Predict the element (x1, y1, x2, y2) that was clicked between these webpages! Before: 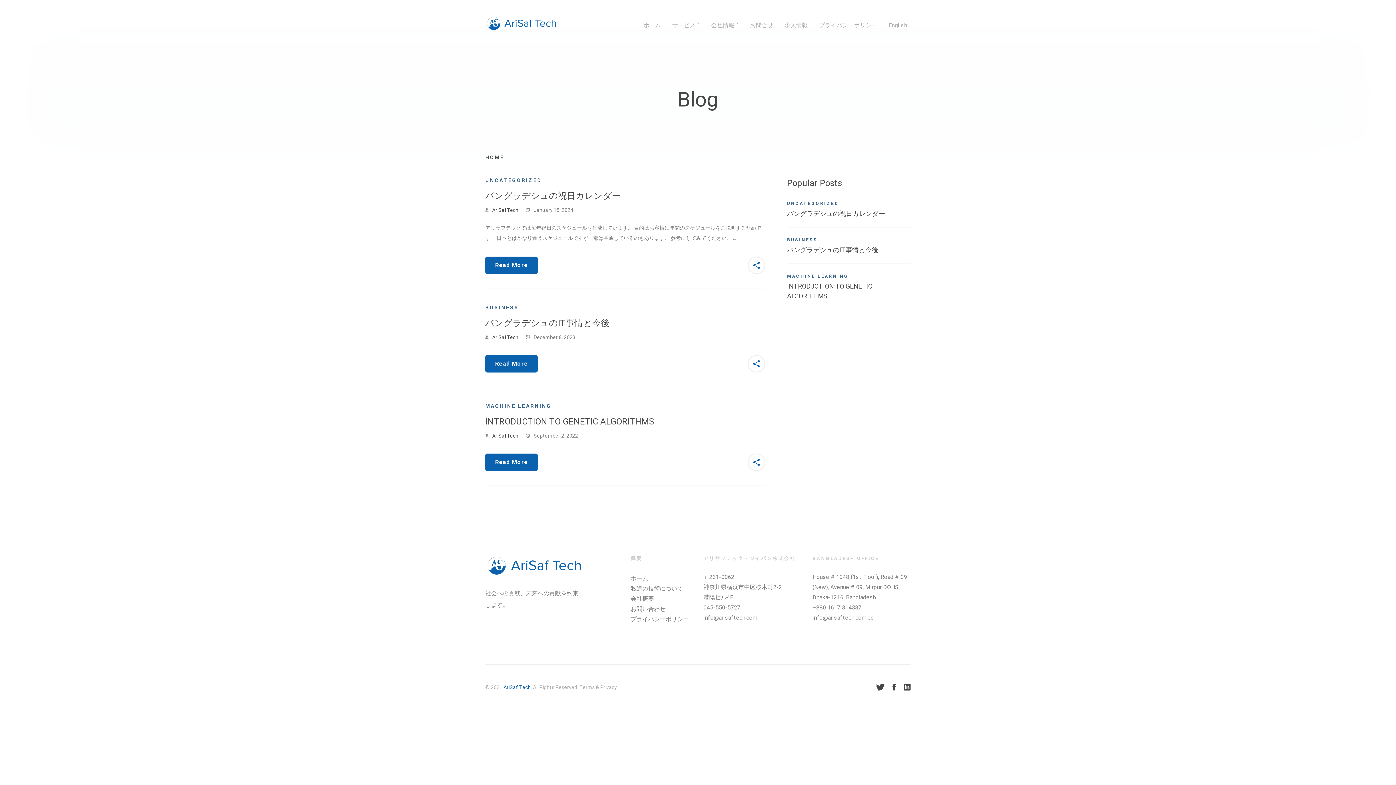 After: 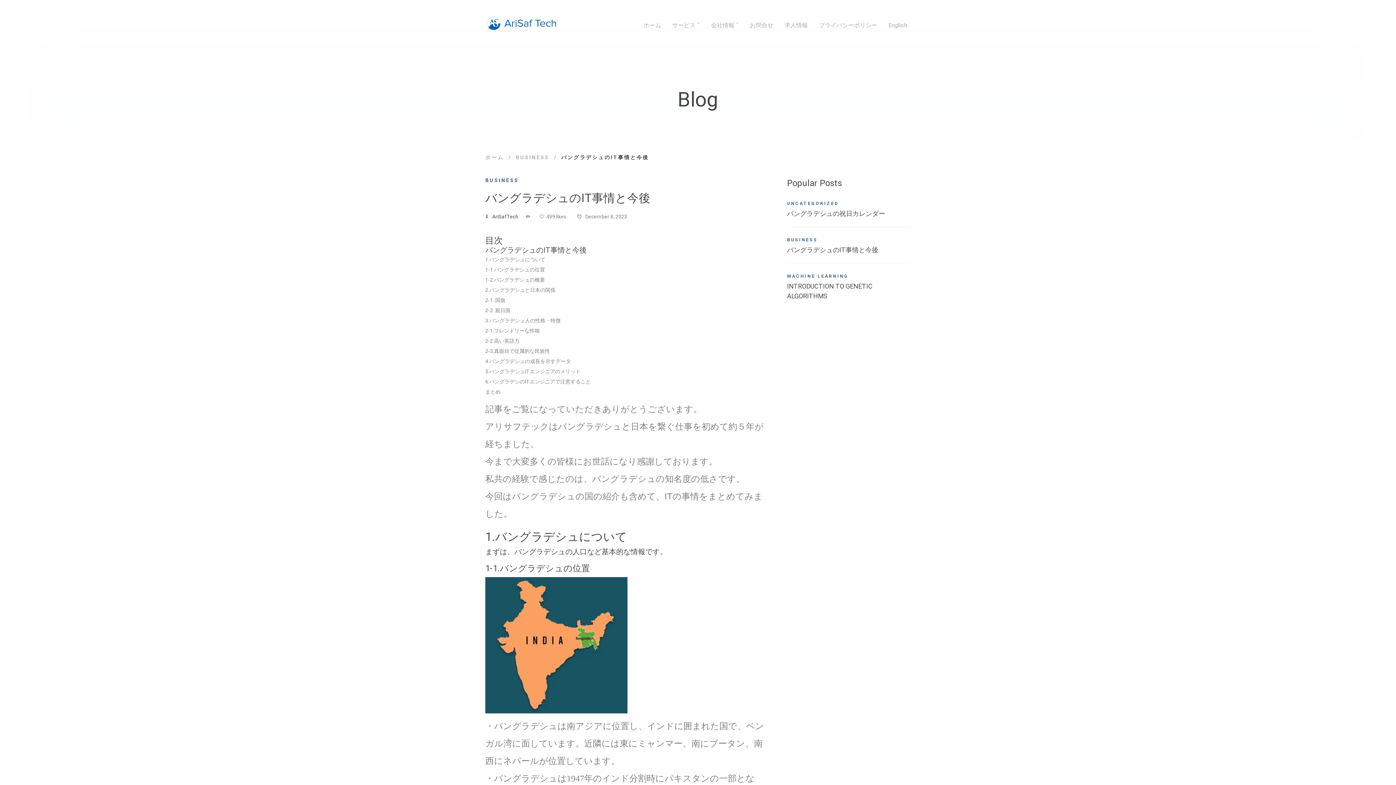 Action: bbox: (485, 355, 537, 372) label: Read More